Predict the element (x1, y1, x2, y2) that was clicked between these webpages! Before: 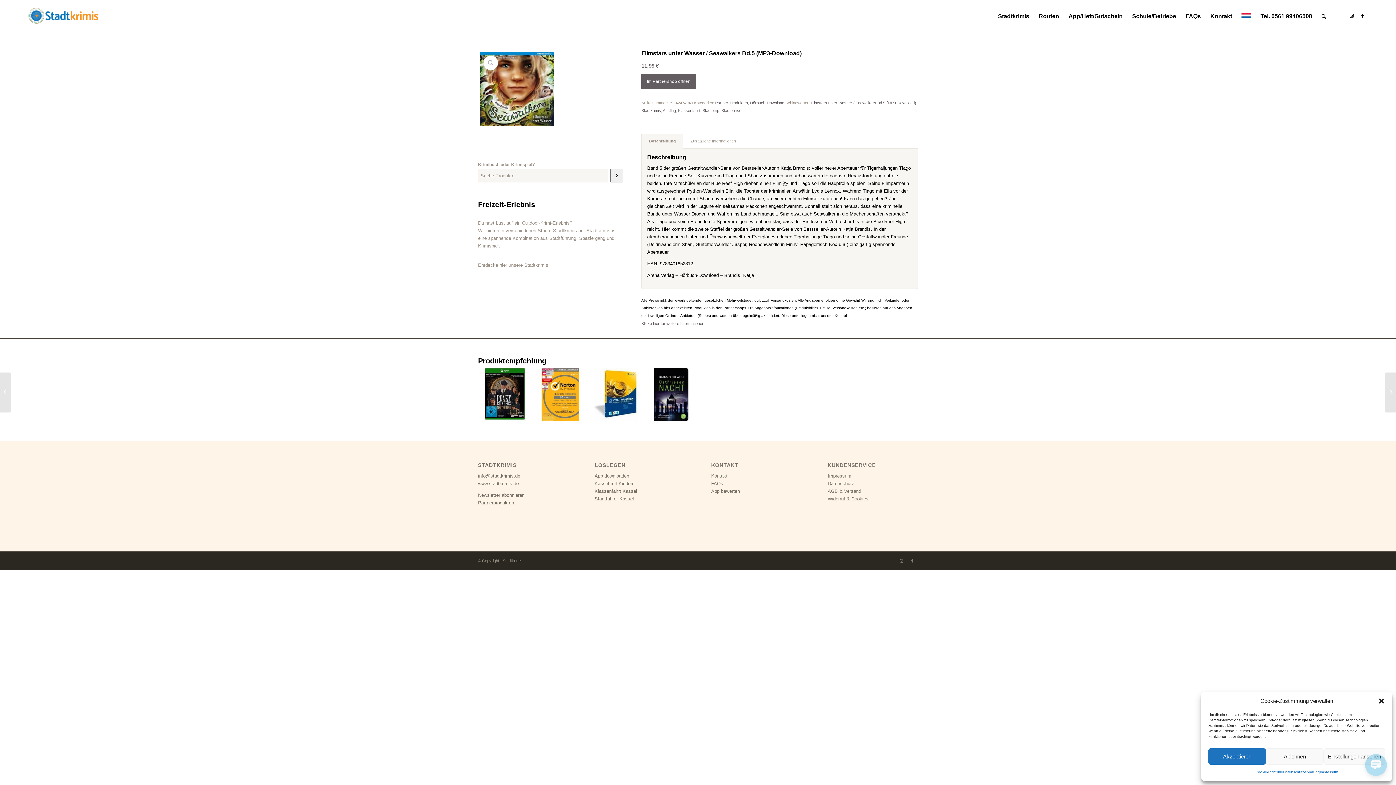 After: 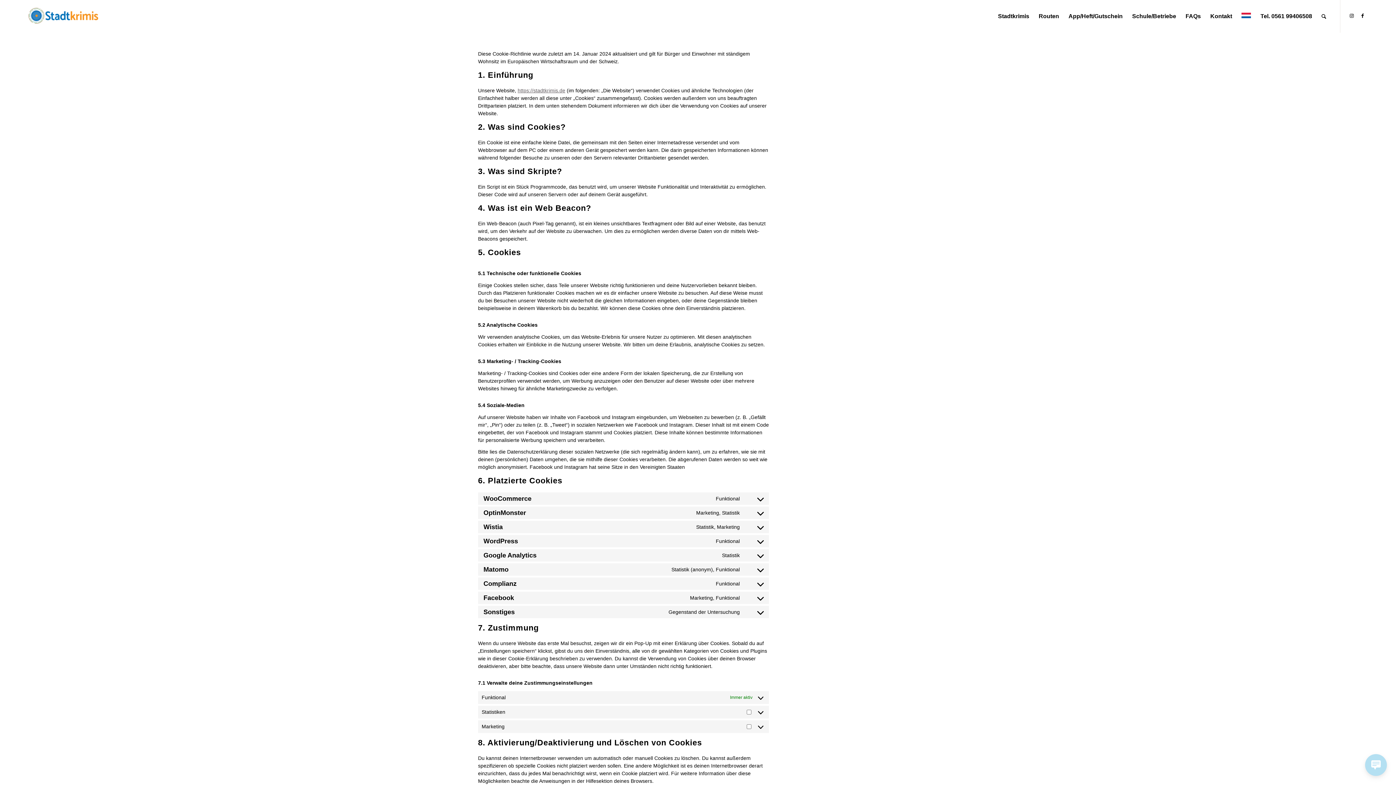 Action: bbox: (851, 496, 868, 501) label: Cookies